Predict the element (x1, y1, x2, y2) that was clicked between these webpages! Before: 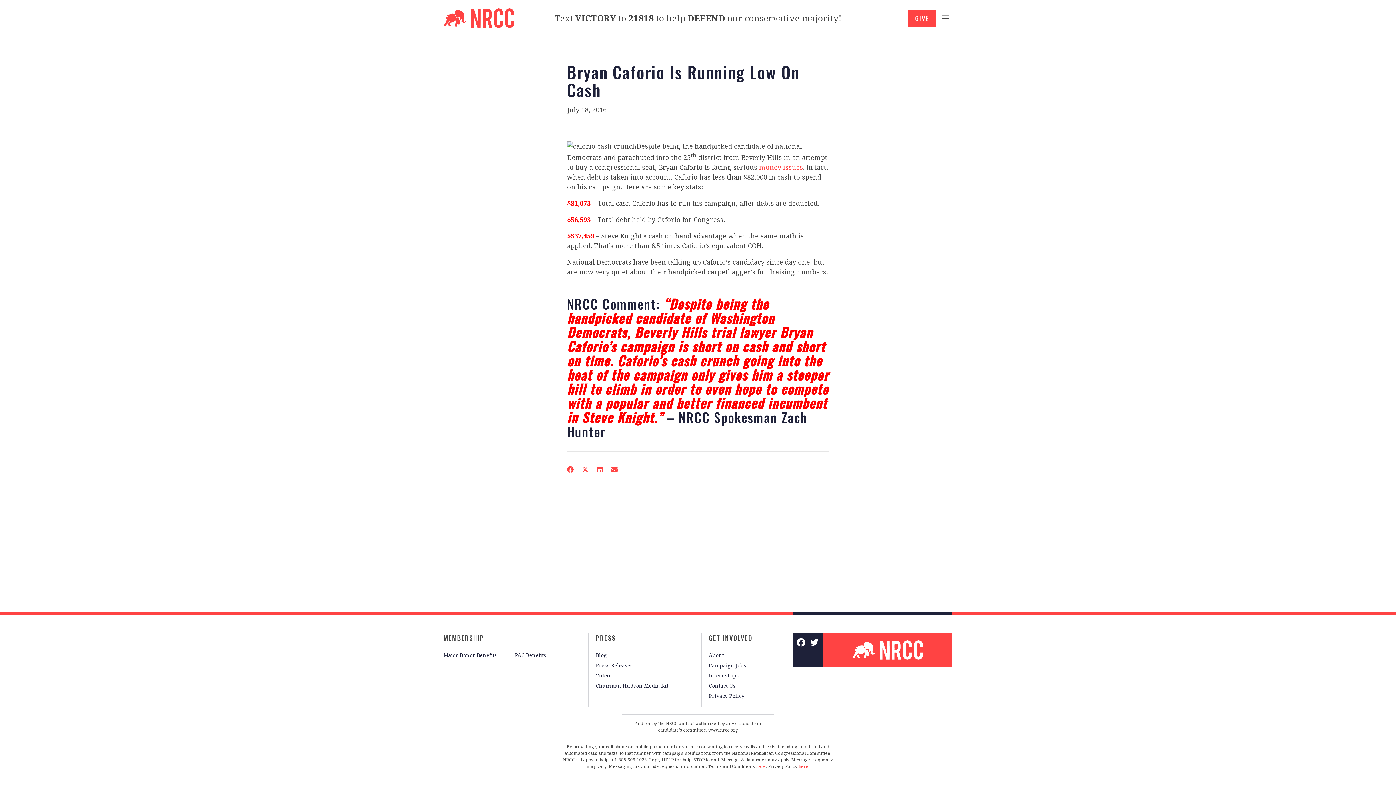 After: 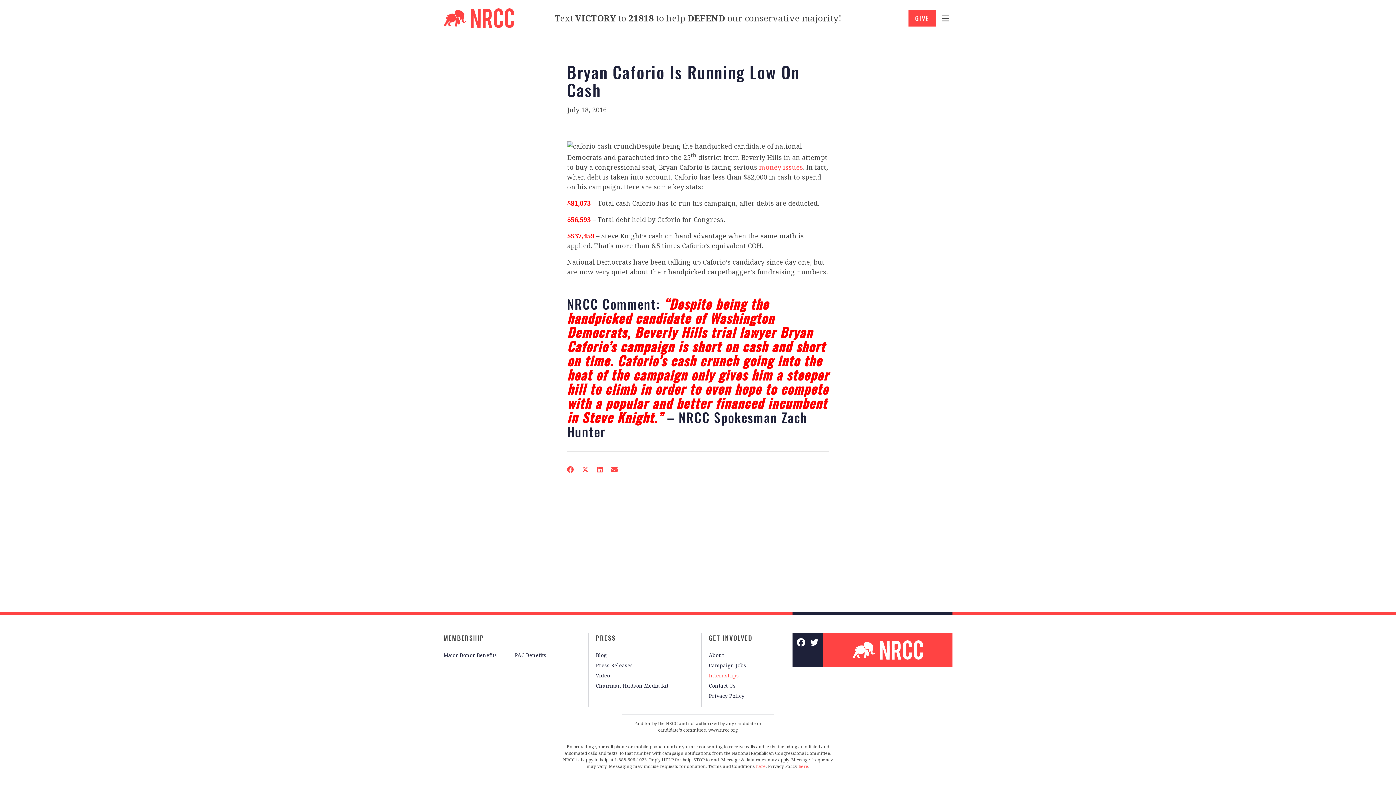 Action: bbox: (708, 670, 739, 680) label: Internships